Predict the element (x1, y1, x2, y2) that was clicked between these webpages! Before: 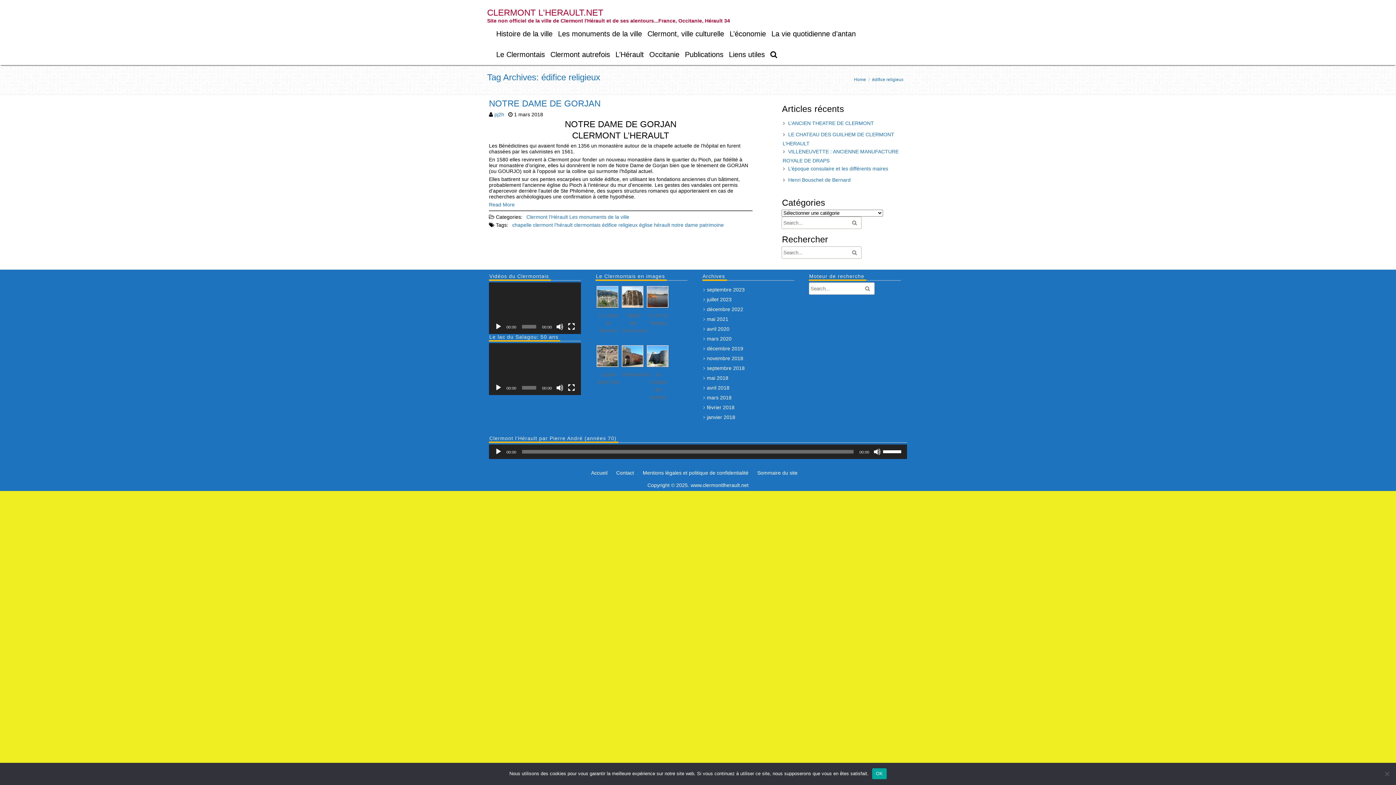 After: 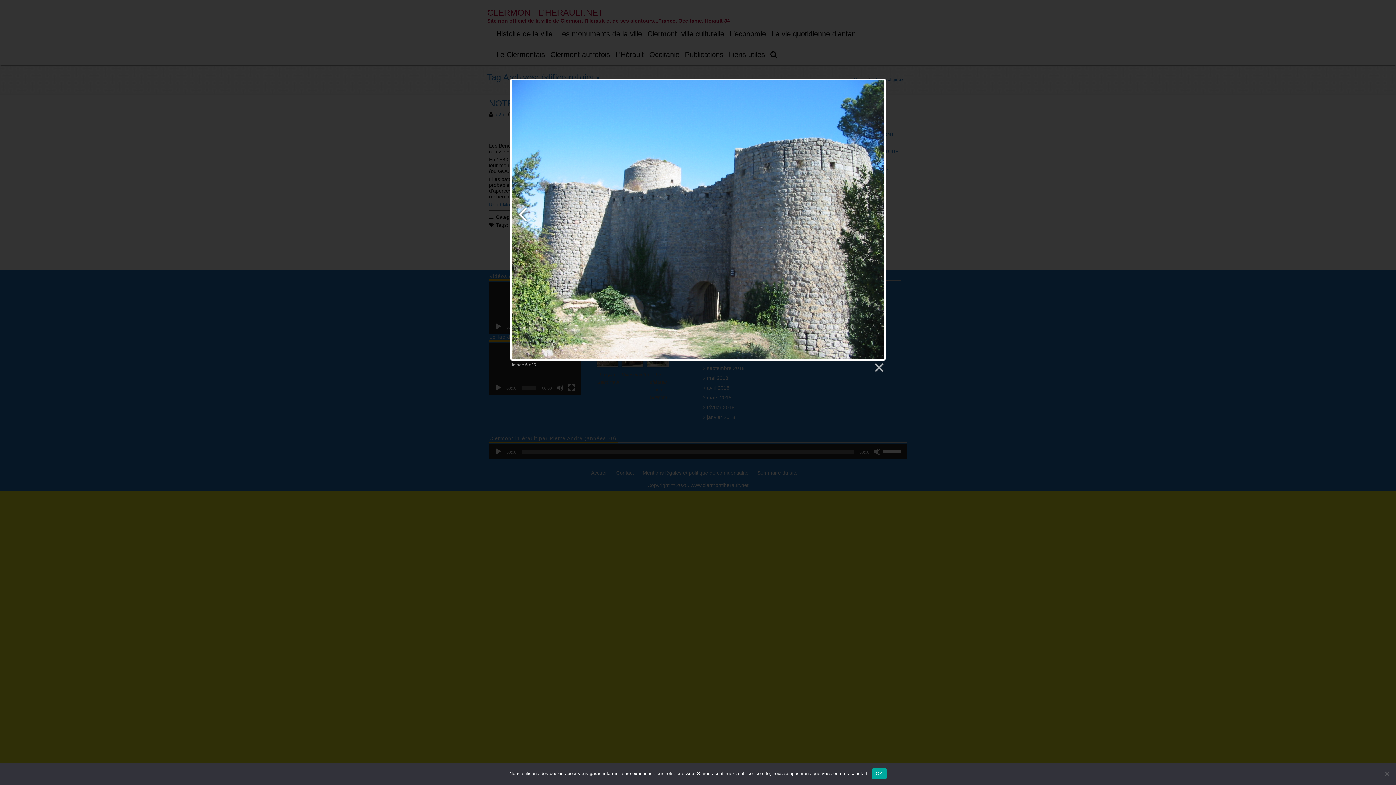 Action: bbox: (646, 362, 668, 368)